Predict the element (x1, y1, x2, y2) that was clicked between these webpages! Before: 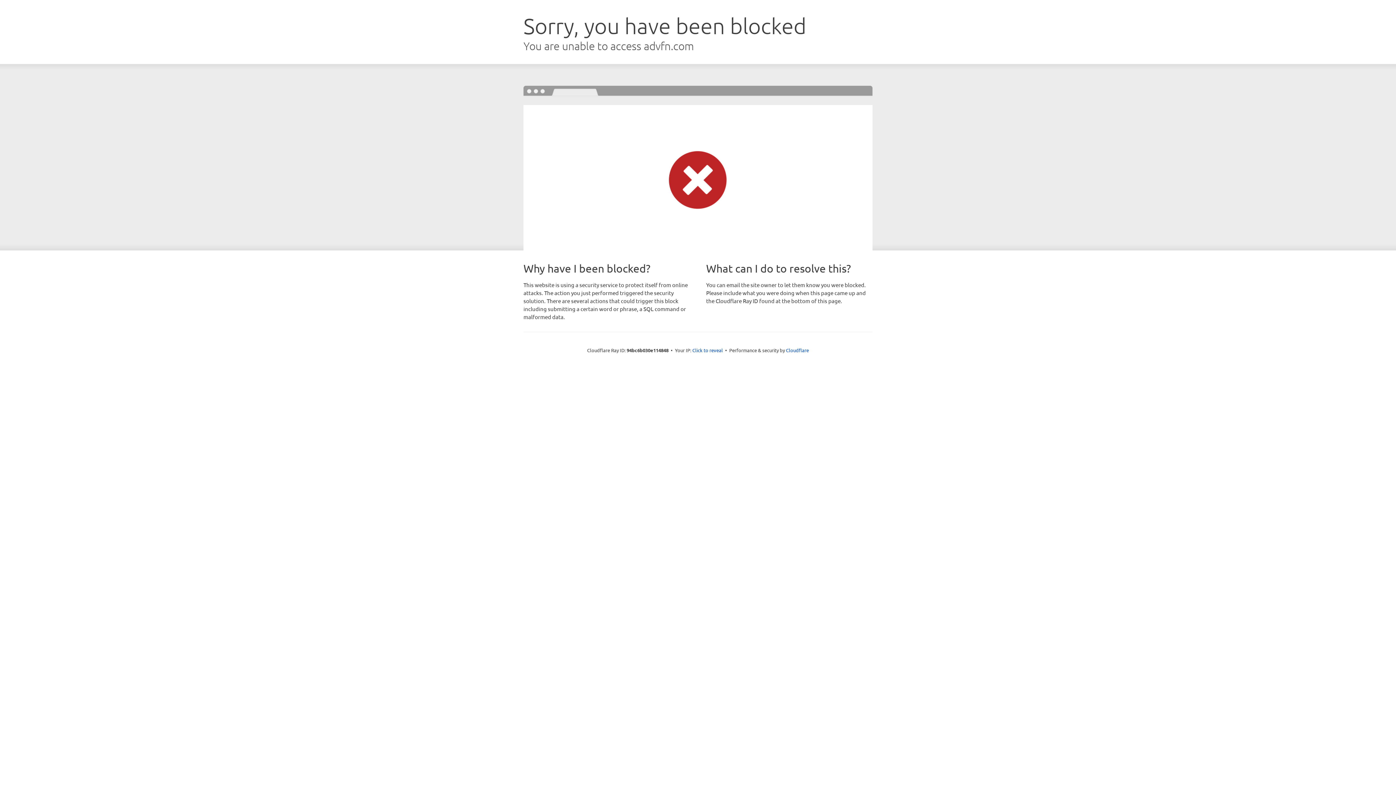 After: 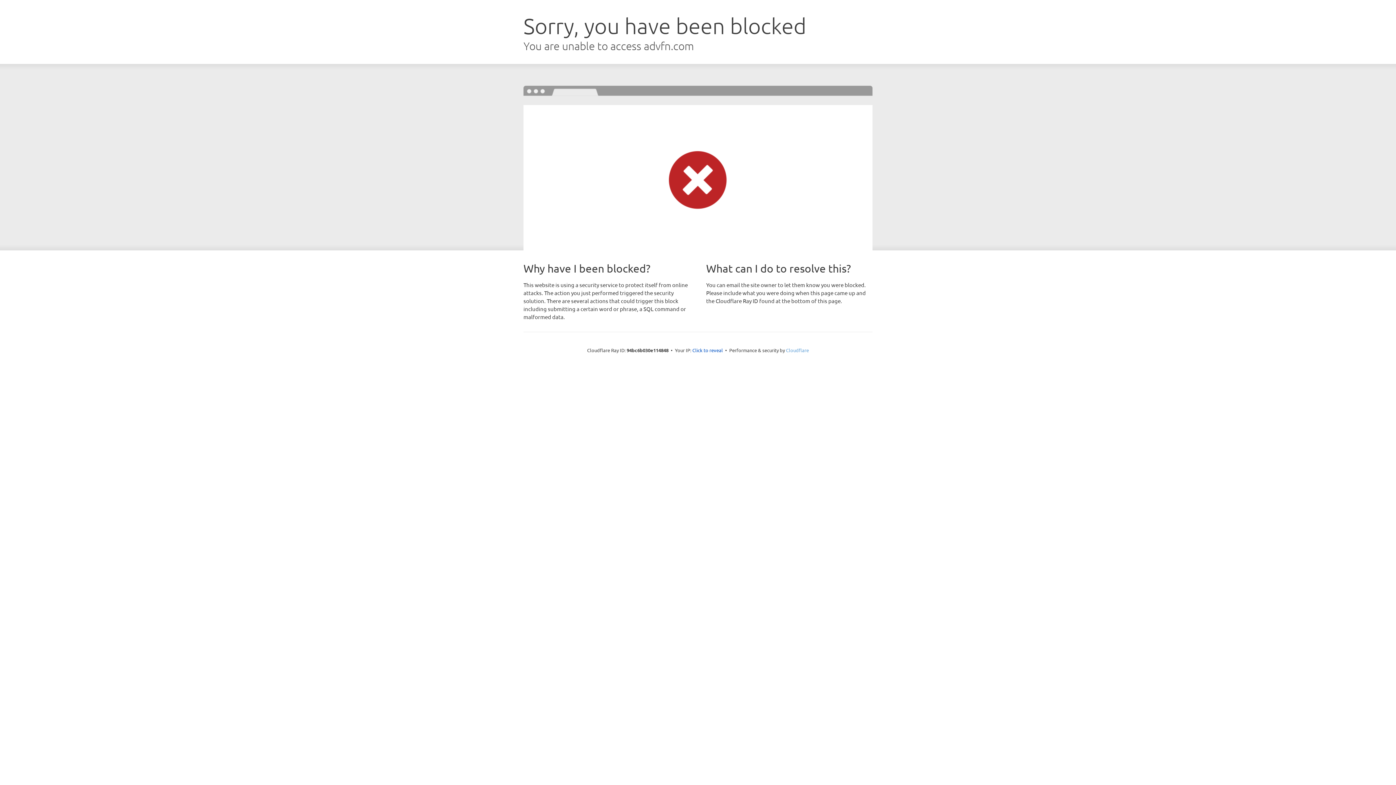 Action: bbox: (786, 347, 809, 353) label: Cloudflare